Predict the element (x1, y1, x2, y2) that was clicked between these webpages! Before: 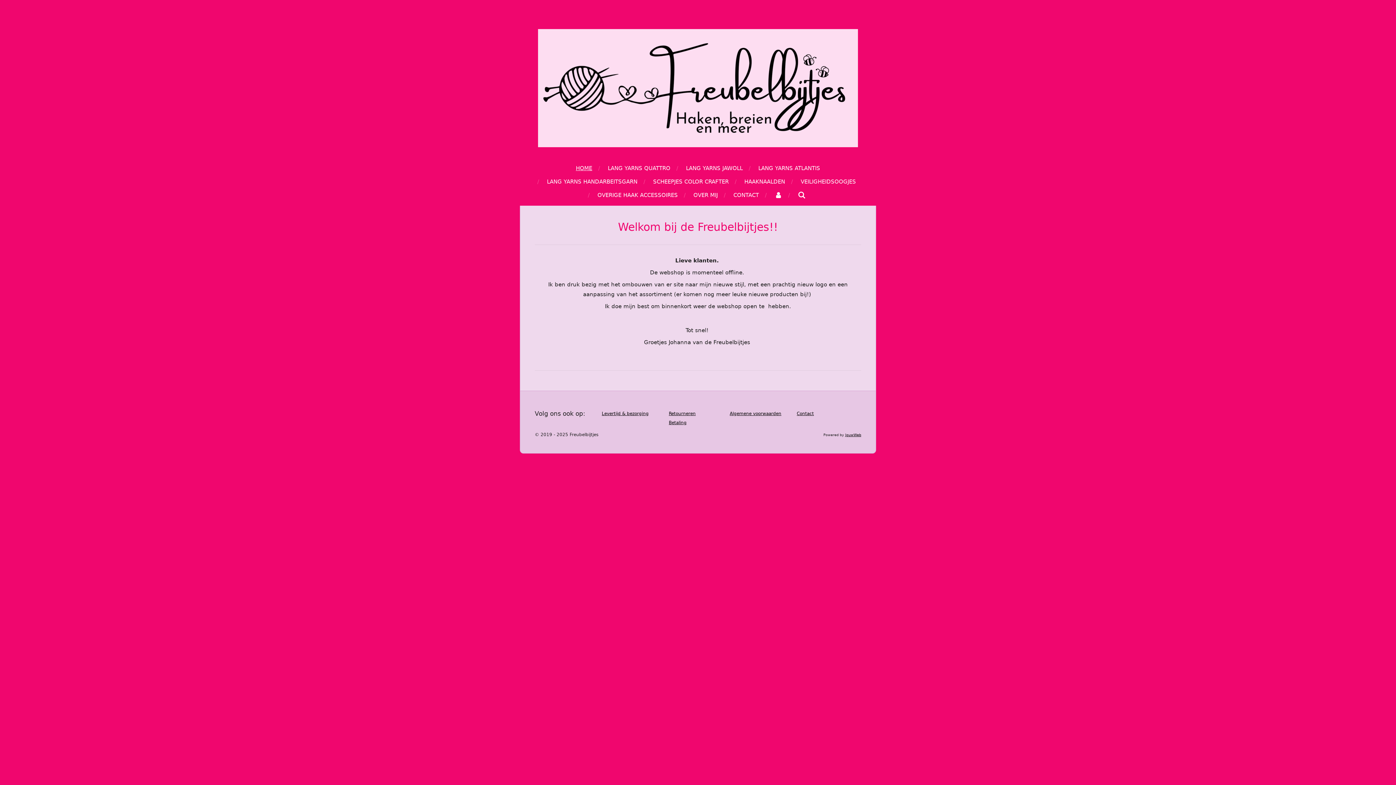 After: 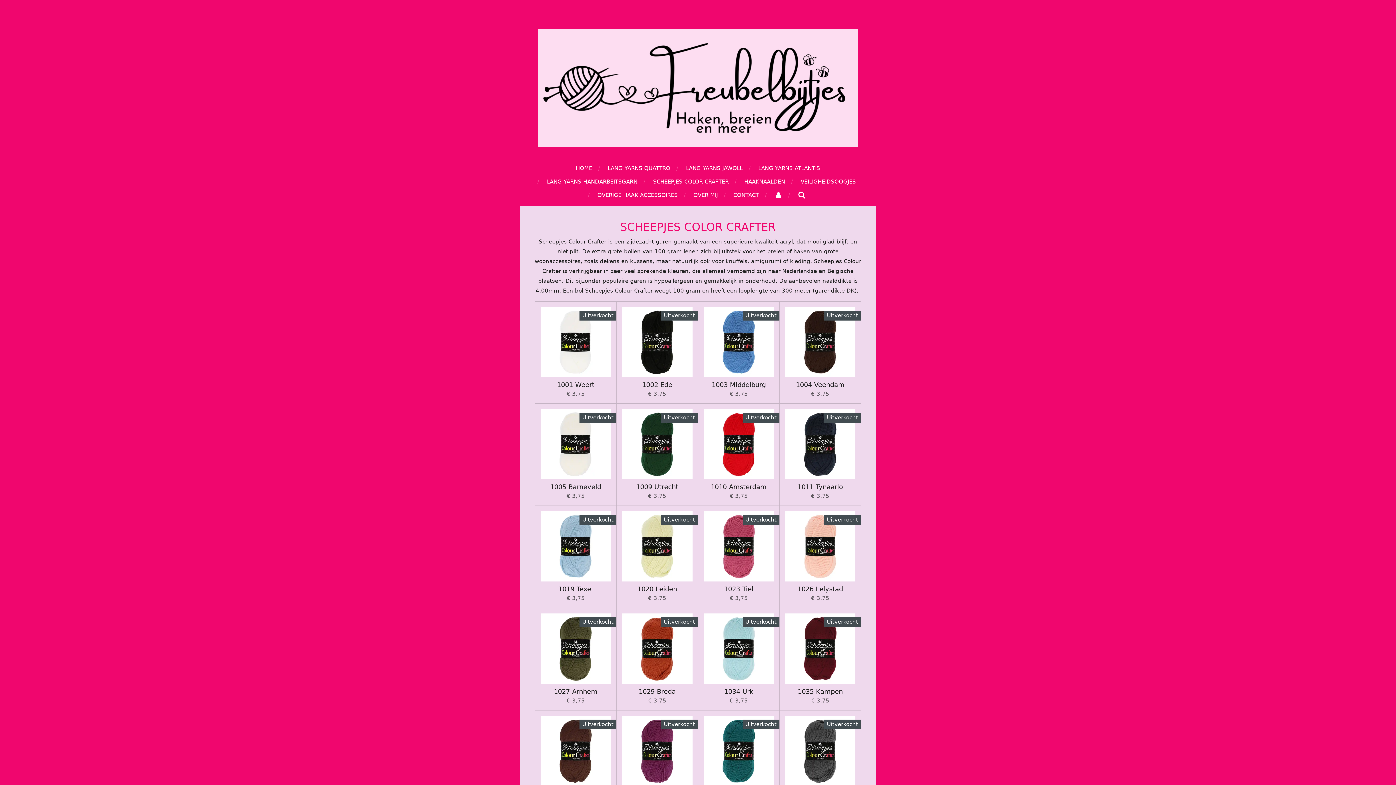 Action: label: SCHEEPJES COLOR CRAFTER bbox: (648, 175, 733, 188)